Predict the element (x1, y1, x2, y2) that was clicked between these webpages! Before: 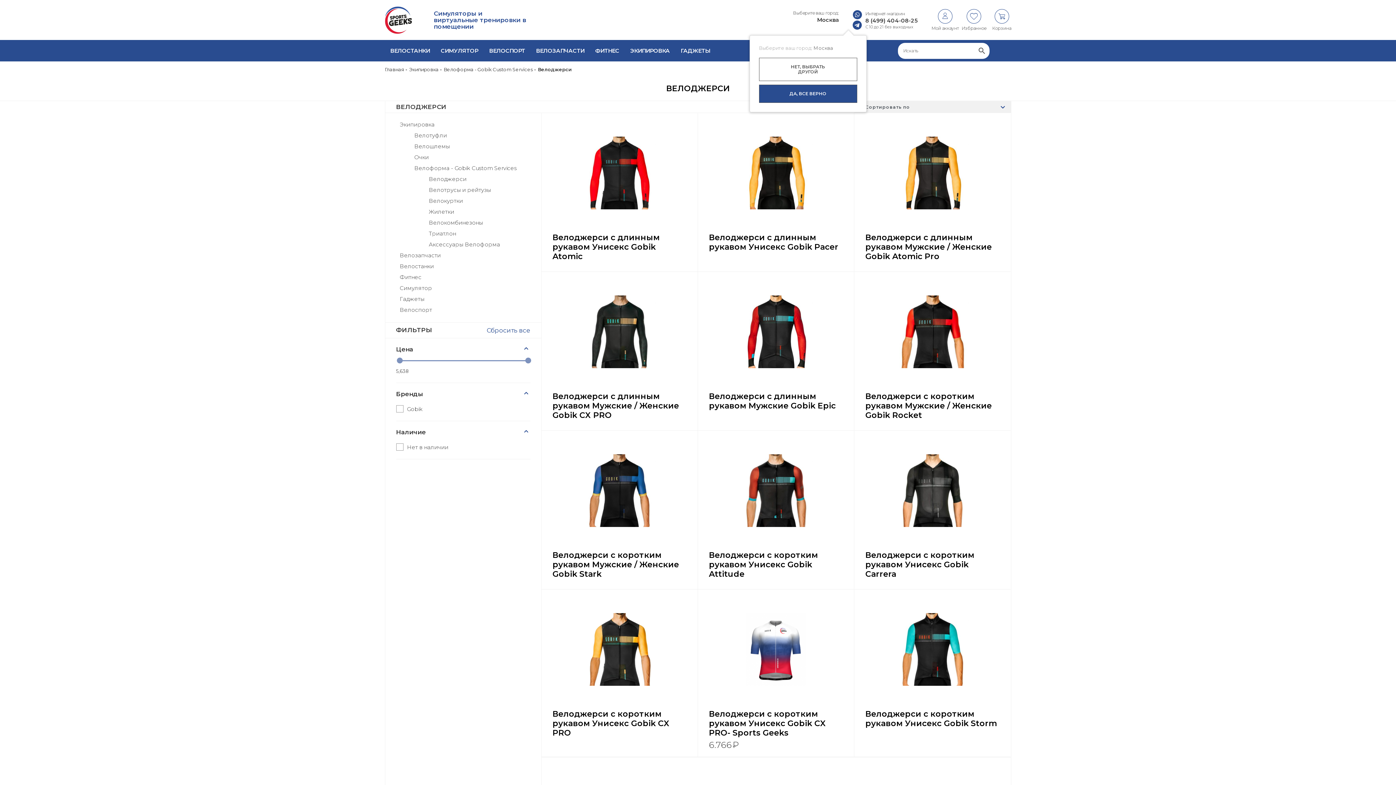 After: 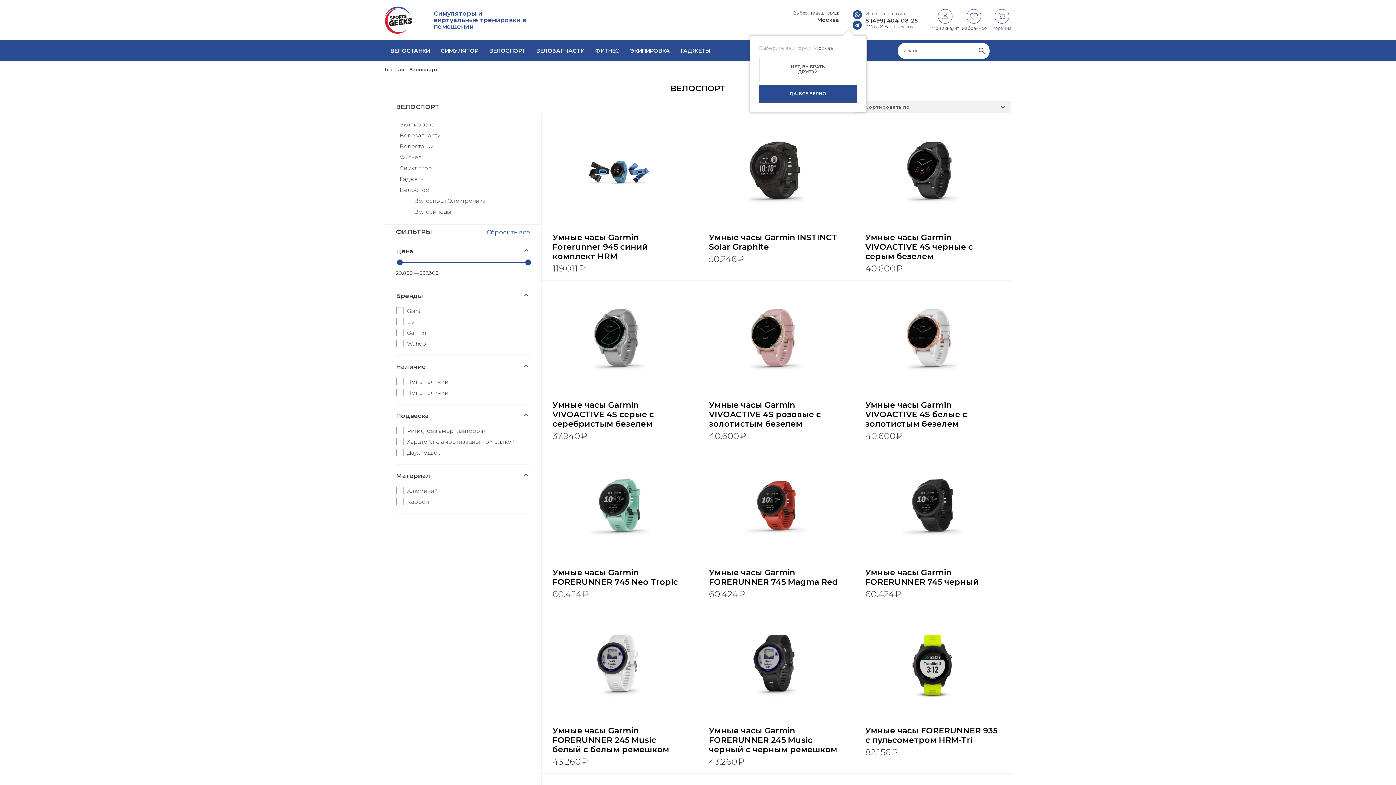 Action: label: Велоспорт bbox: (399, 305, 520, 314)